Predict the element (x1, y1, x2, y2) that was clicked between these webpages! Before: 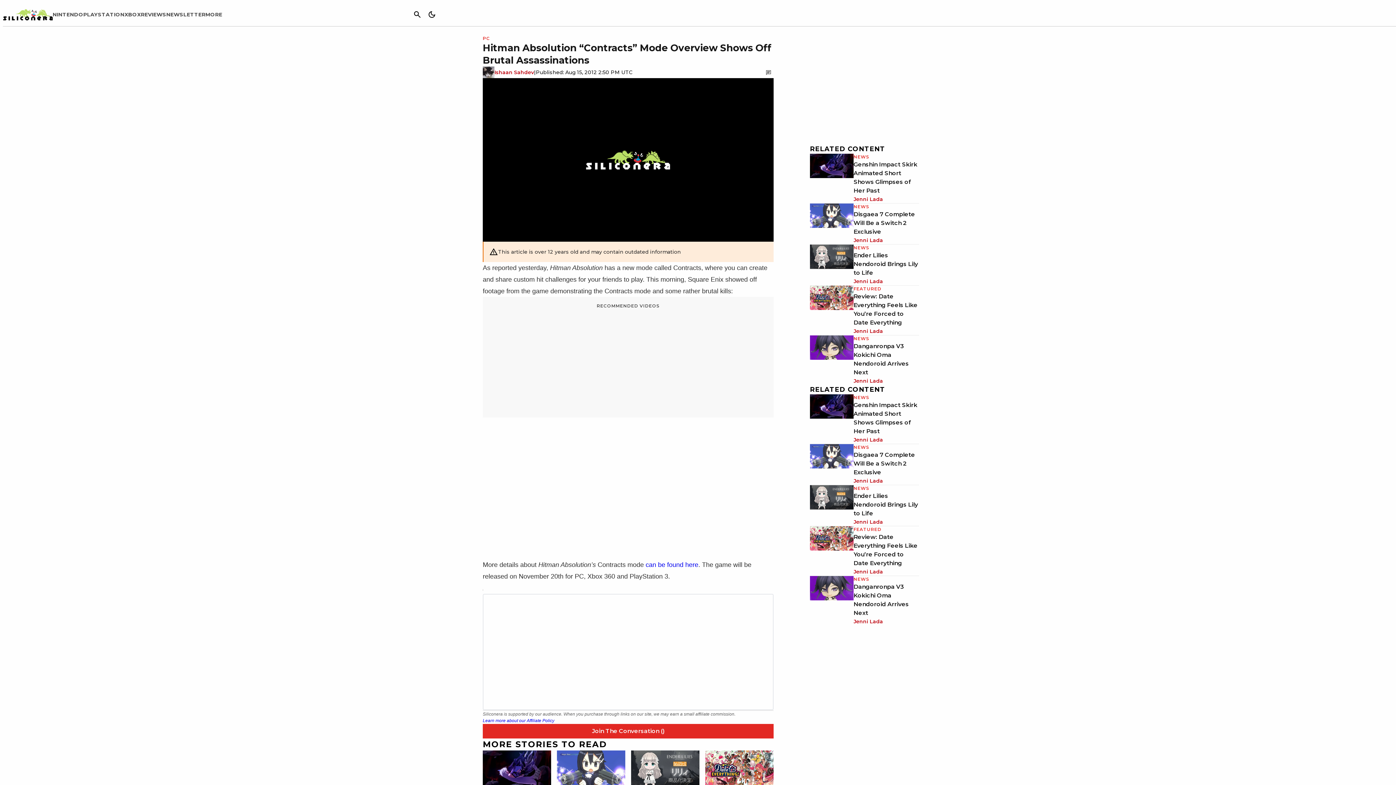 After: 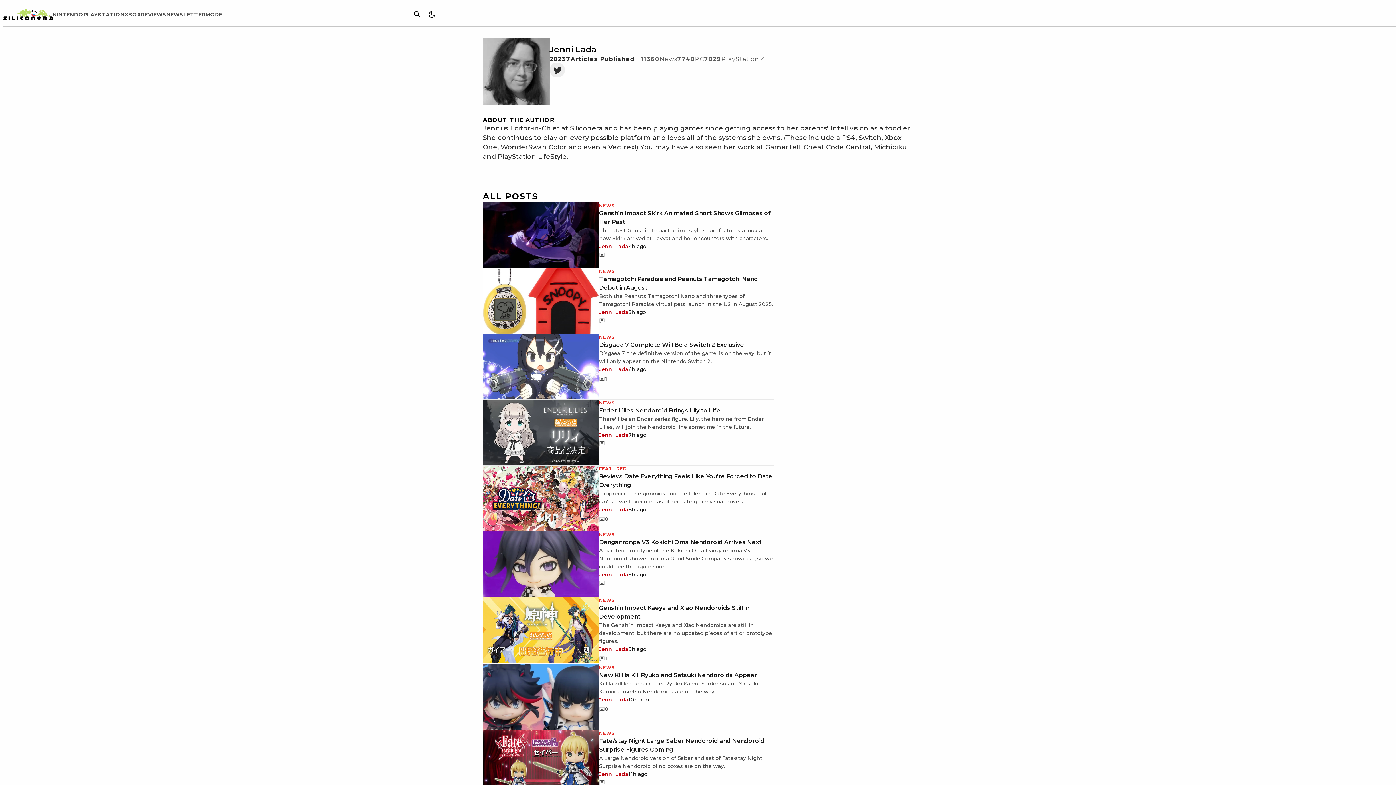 Action: bbox: (853, 617, 883, 625) label: Jenni Lada